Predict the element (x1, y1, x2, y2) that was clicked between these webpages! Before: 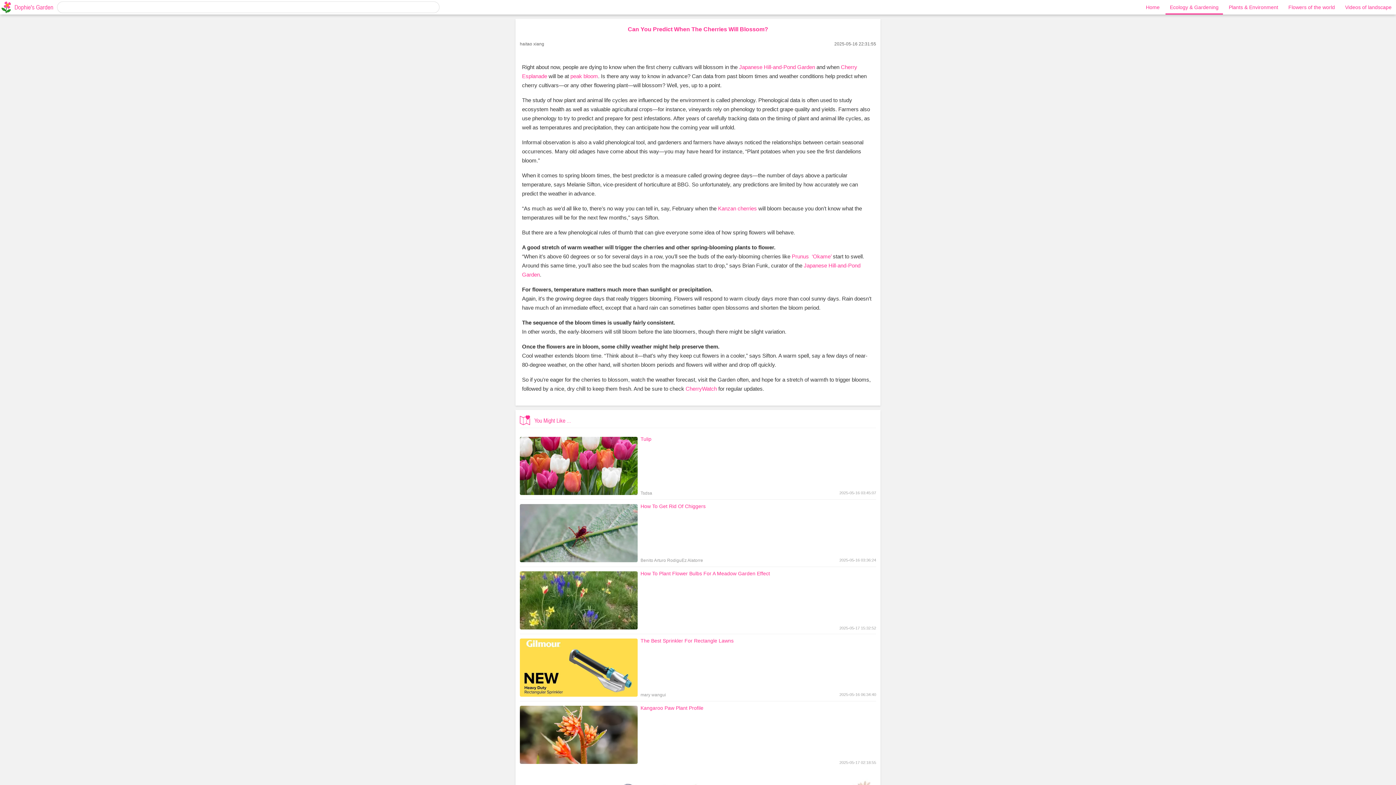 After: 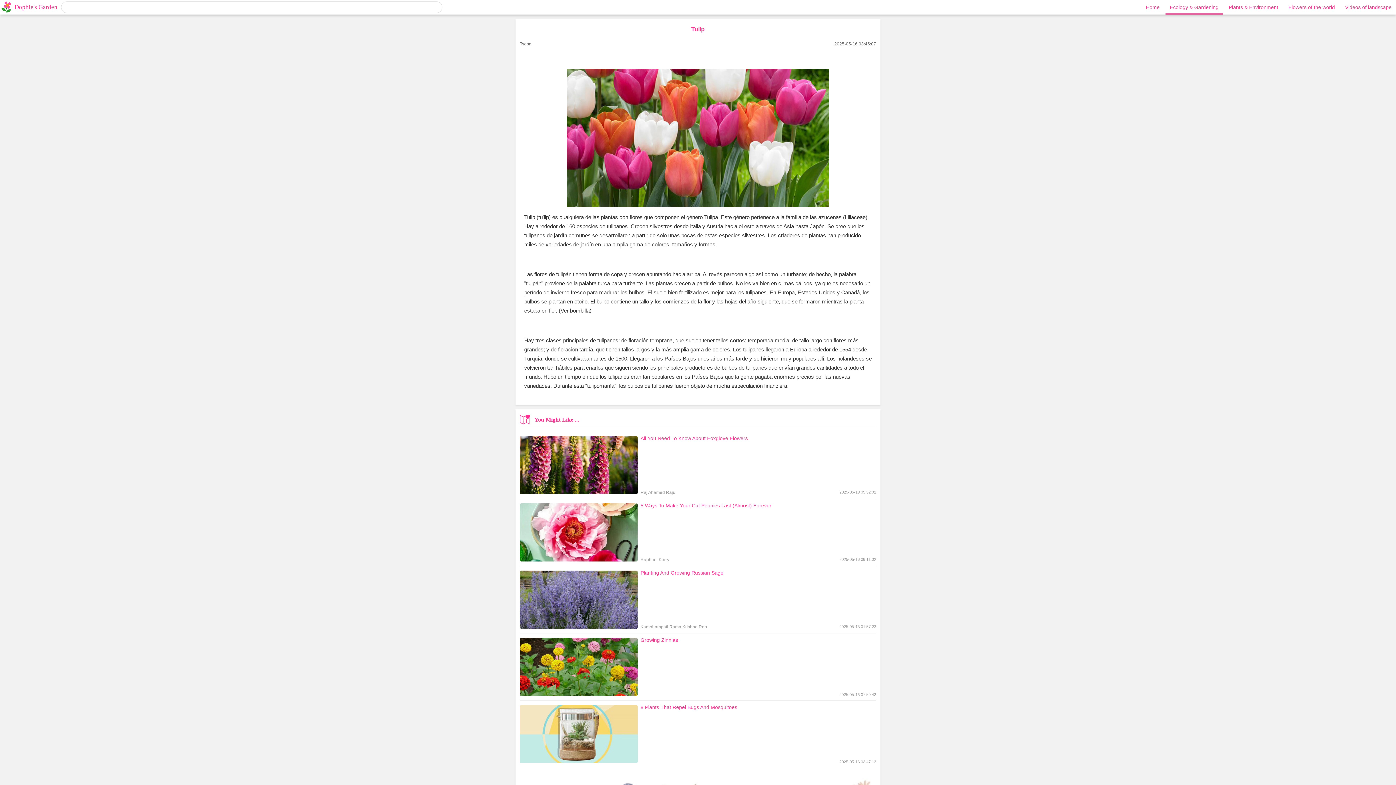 Action: label: Tulip
Tsdsa
2025-05-16 03:45:07 bbox: (520, 432, 876, 500)